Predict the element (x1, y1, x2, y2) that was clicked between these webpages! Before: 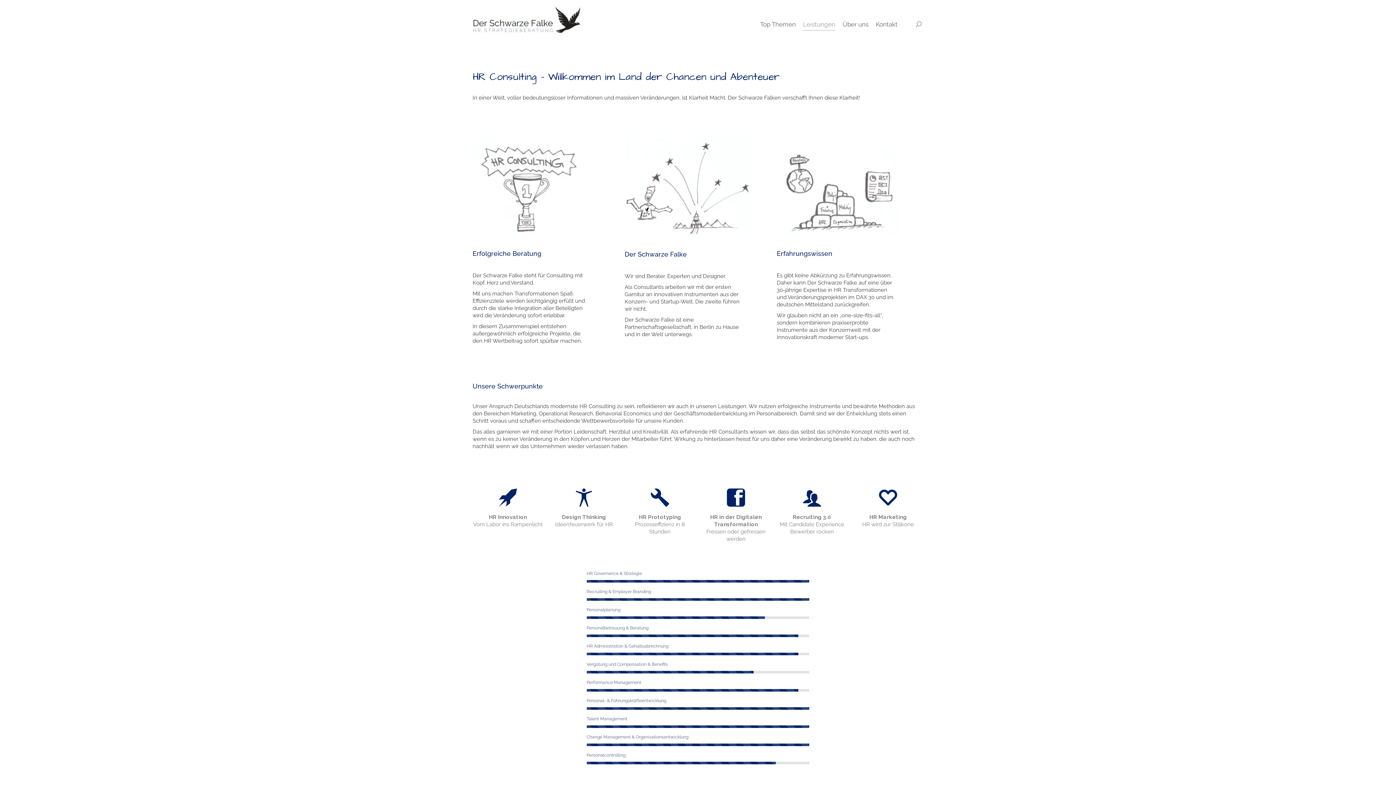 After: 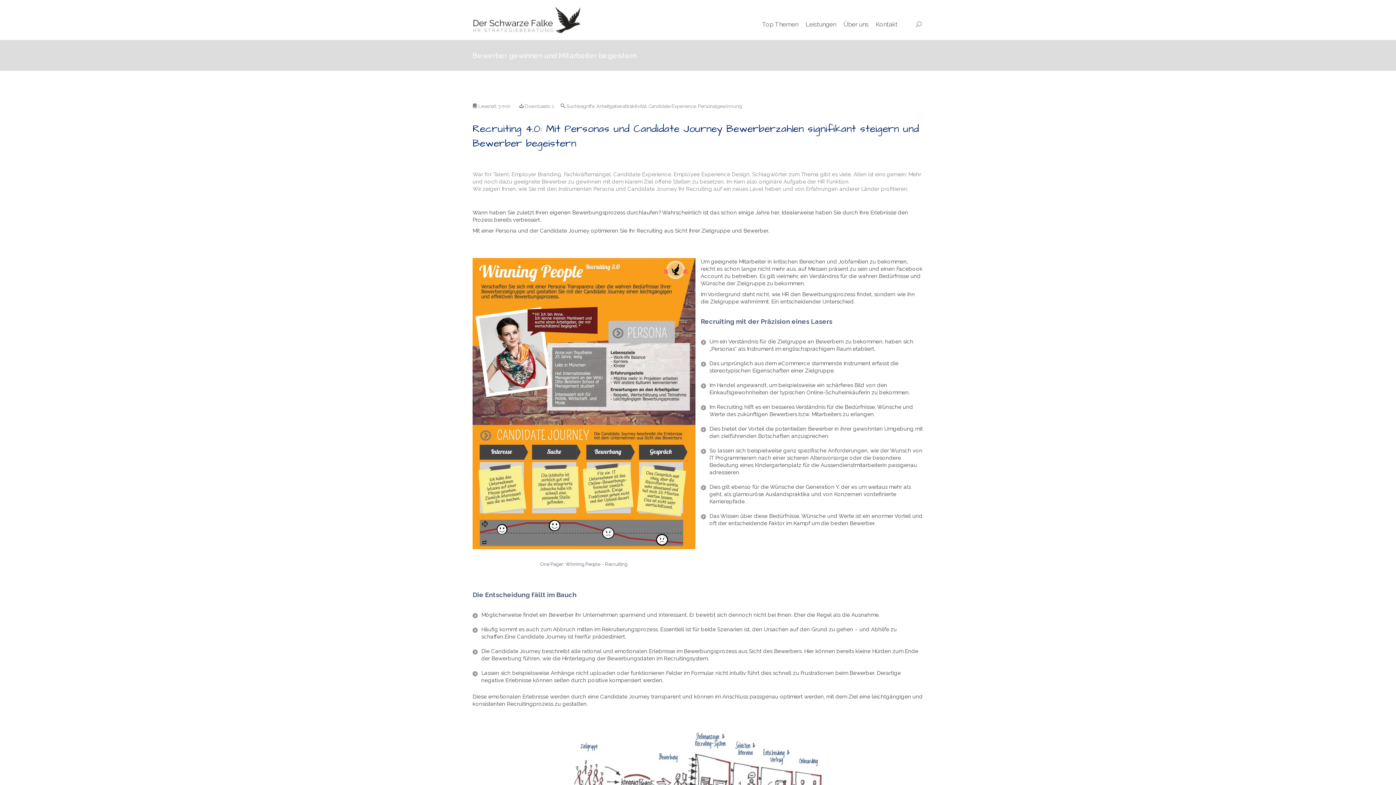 Action: label: Recruiting 3.0
Mit Candidate Experience Bewerber rocken bbox: (780, 514, 844, 535)